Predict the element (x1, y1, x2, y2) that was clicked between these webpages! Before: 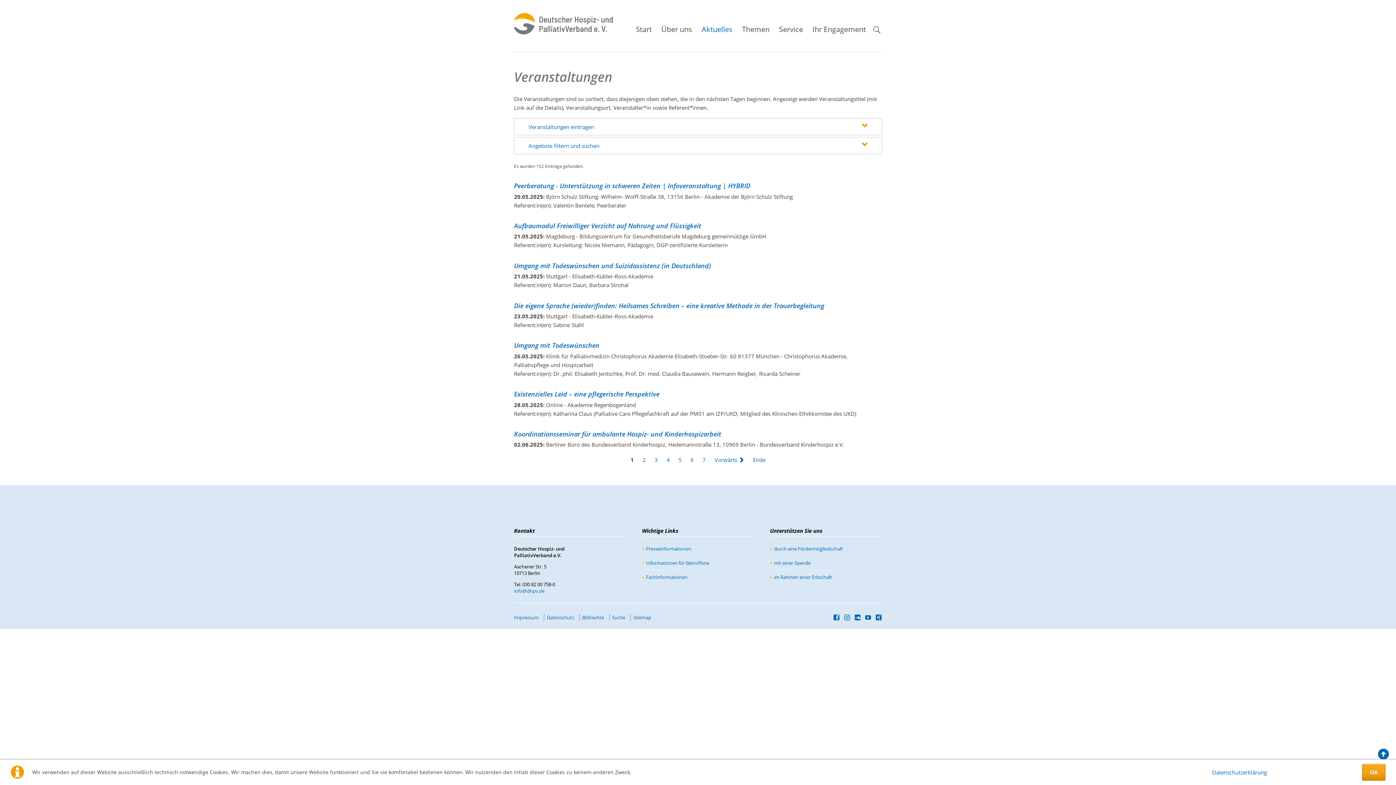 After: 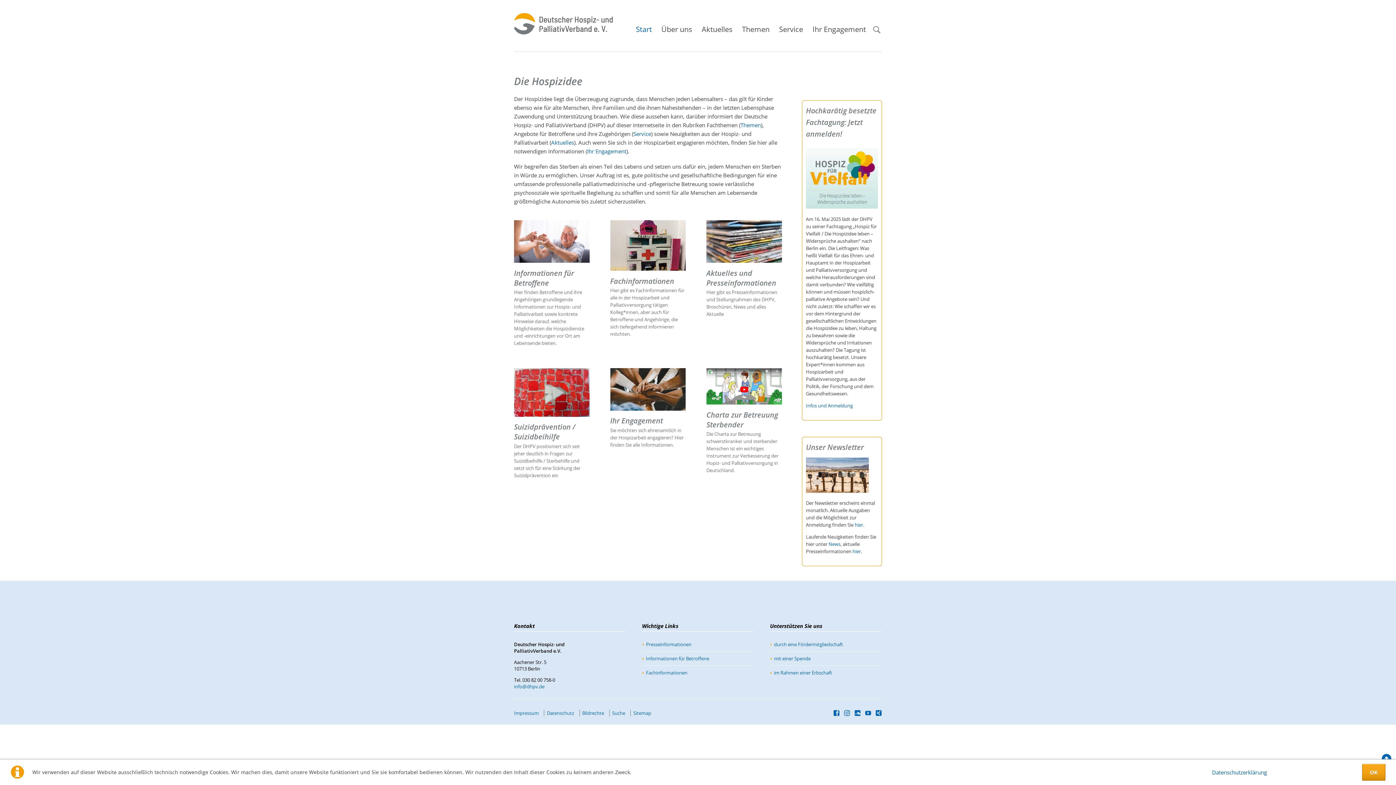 Action: bbox: (514, 13, 613, 34)